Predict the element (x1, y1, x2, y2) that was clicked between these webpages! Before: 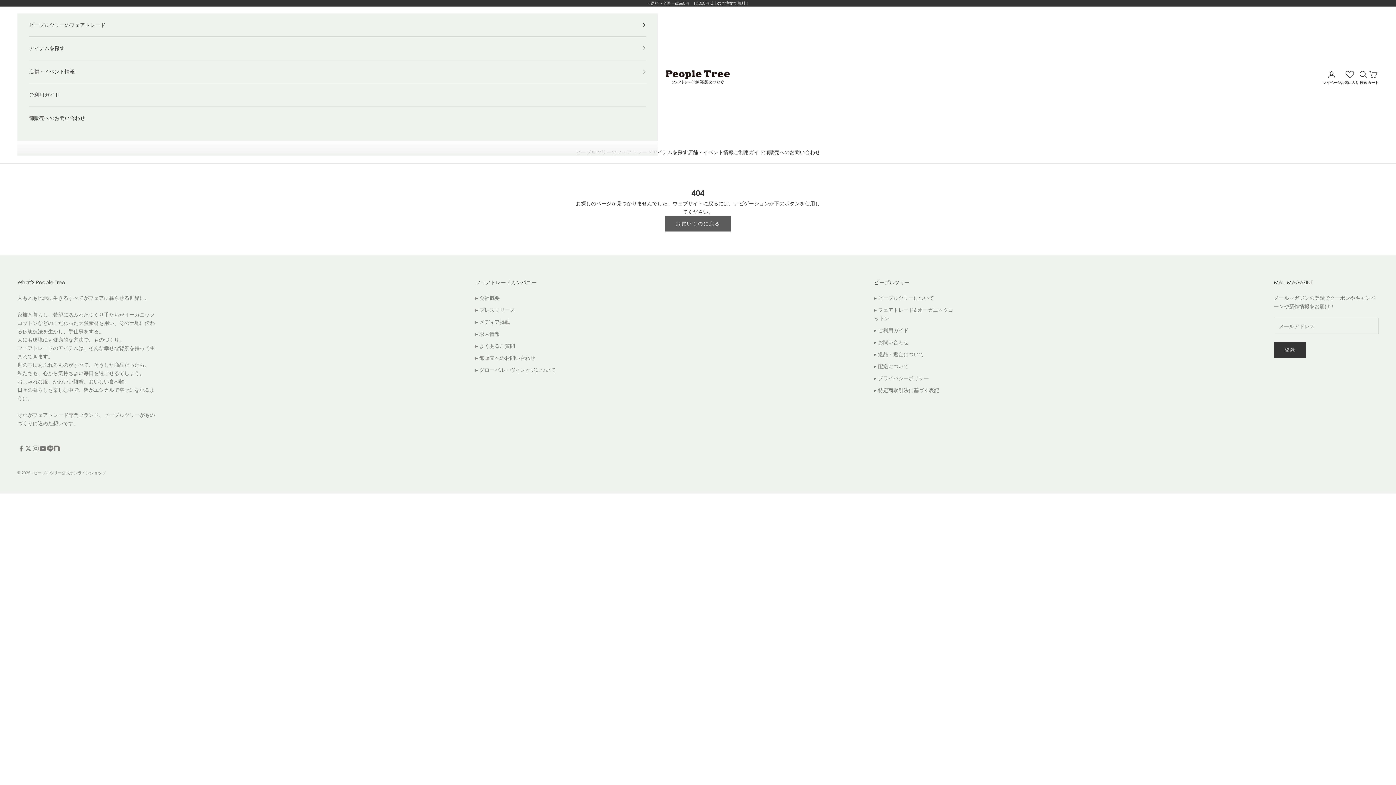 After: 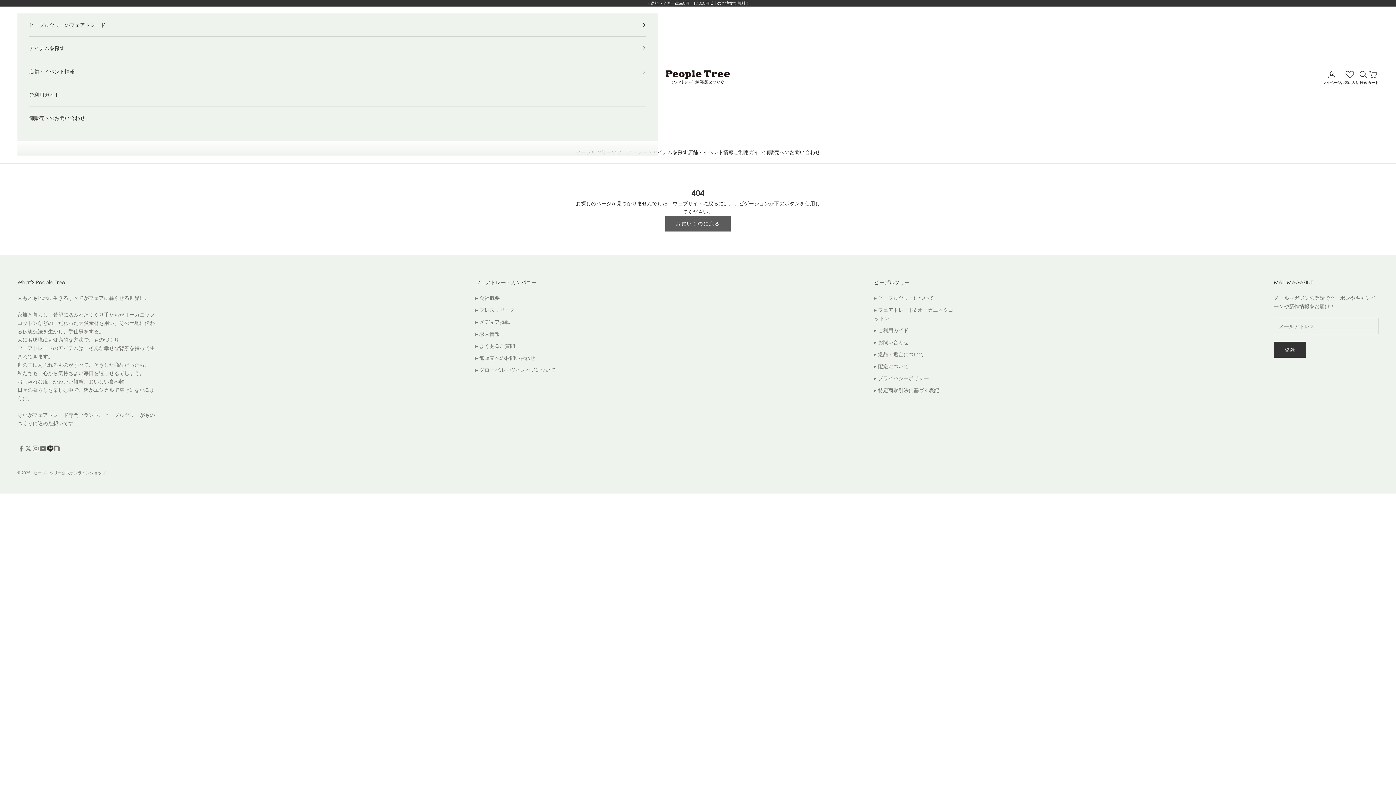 Action: label: フォローはこちらLINE bbox: (46, 445, 53, 452)